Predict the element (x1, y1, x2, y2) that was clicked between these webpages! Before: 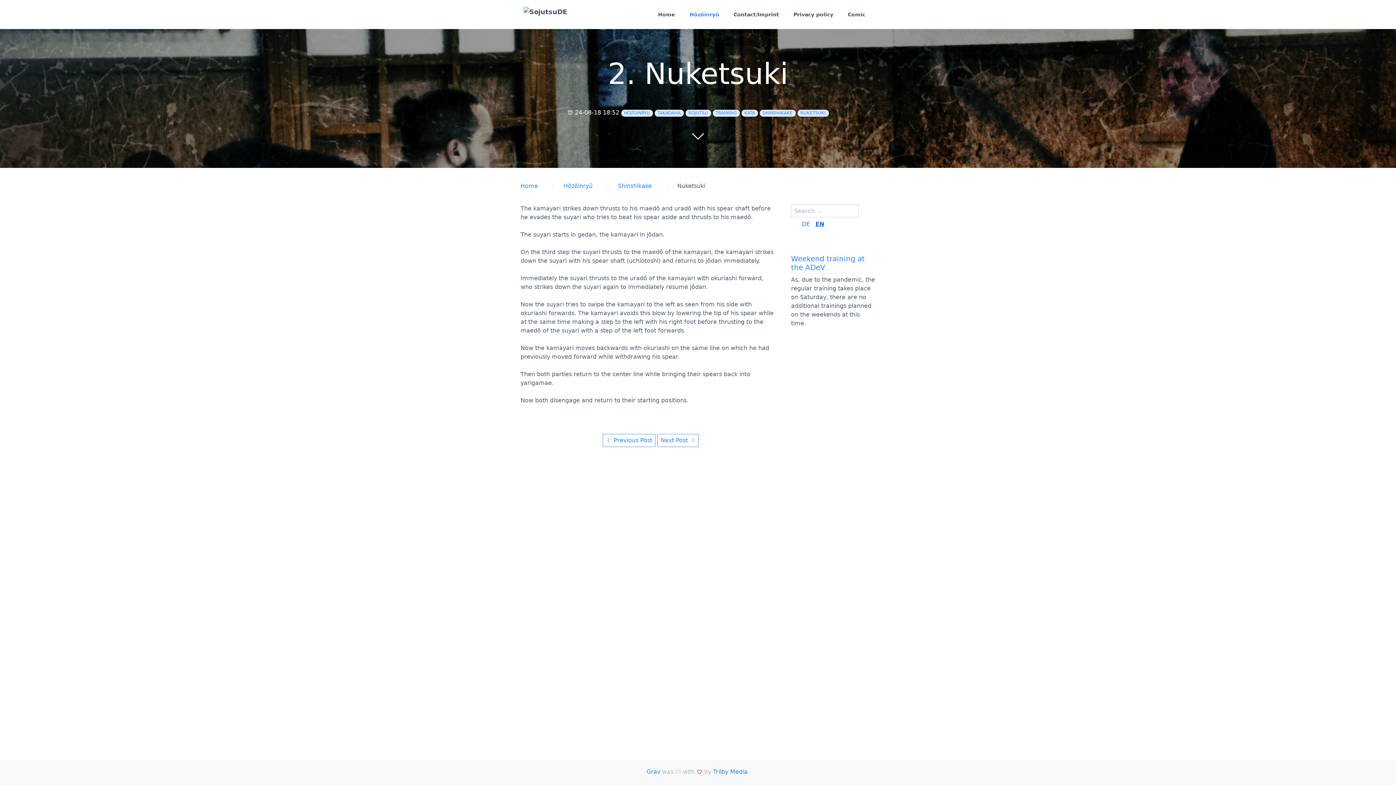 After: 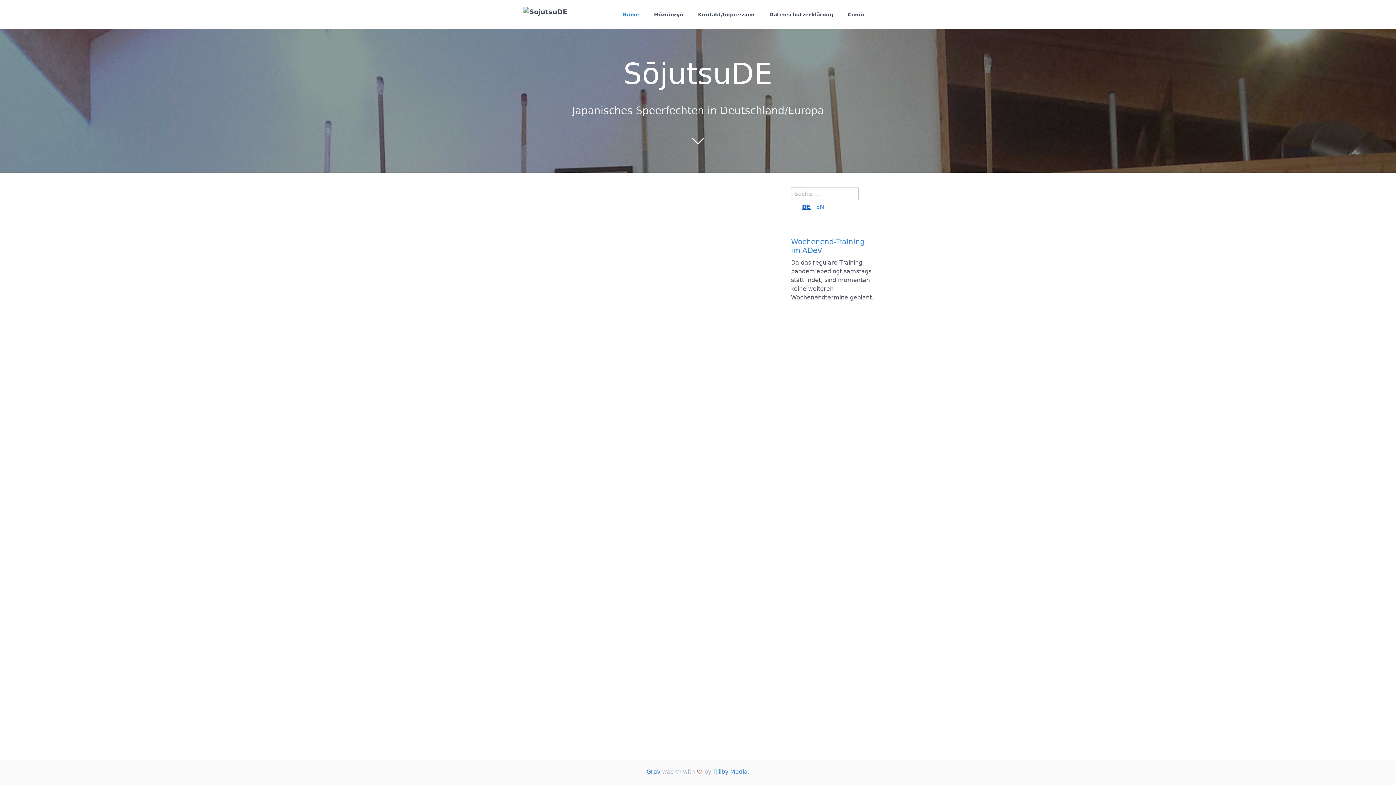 Action: label: SHINSHIKAKE bbox: (759, 109, 795, 116)